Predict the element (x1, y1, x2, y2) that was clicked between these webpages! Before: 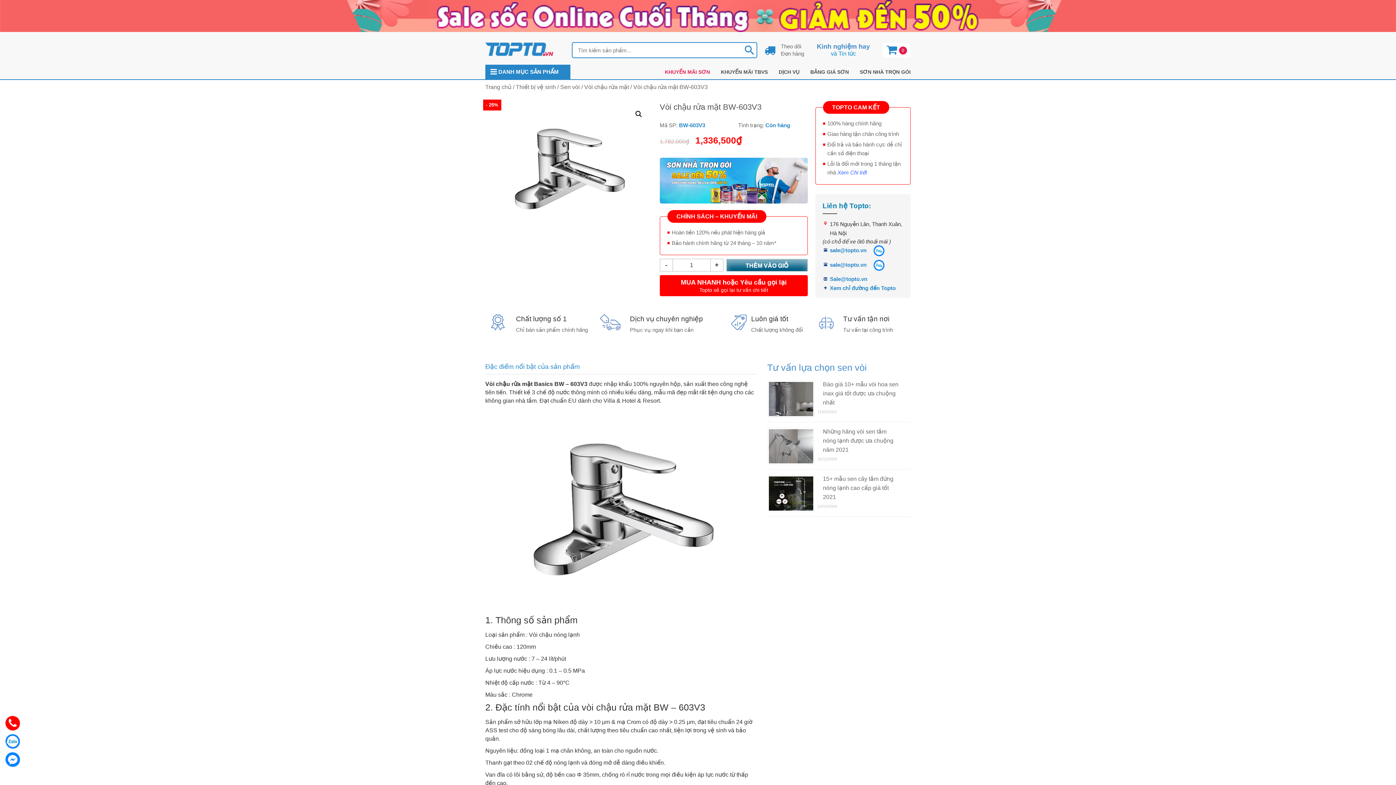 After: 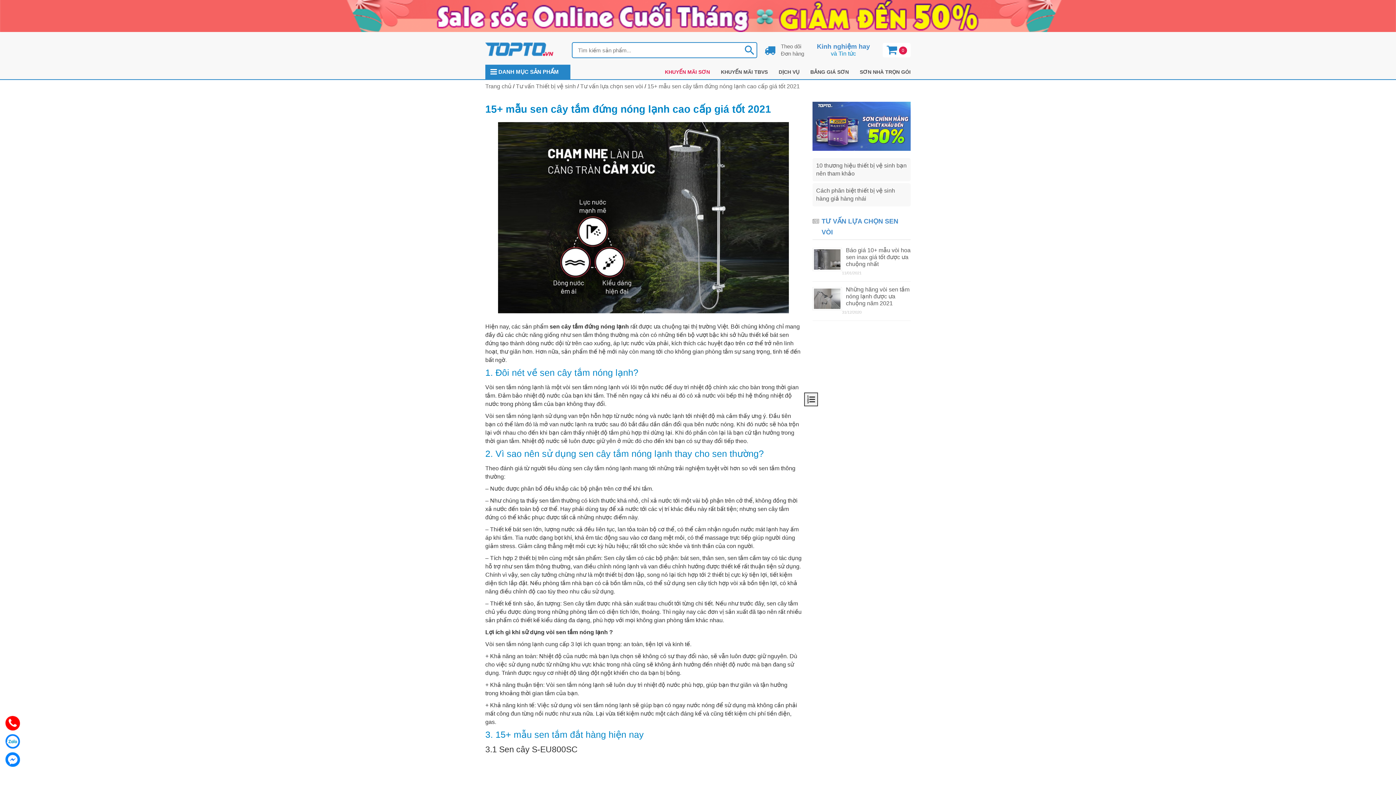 Action: label: 15+ mẫu sen cây tắm đứng nóng lạnh cao cấp giá tốt 2021 bbox: (823, 475, 893, 500)